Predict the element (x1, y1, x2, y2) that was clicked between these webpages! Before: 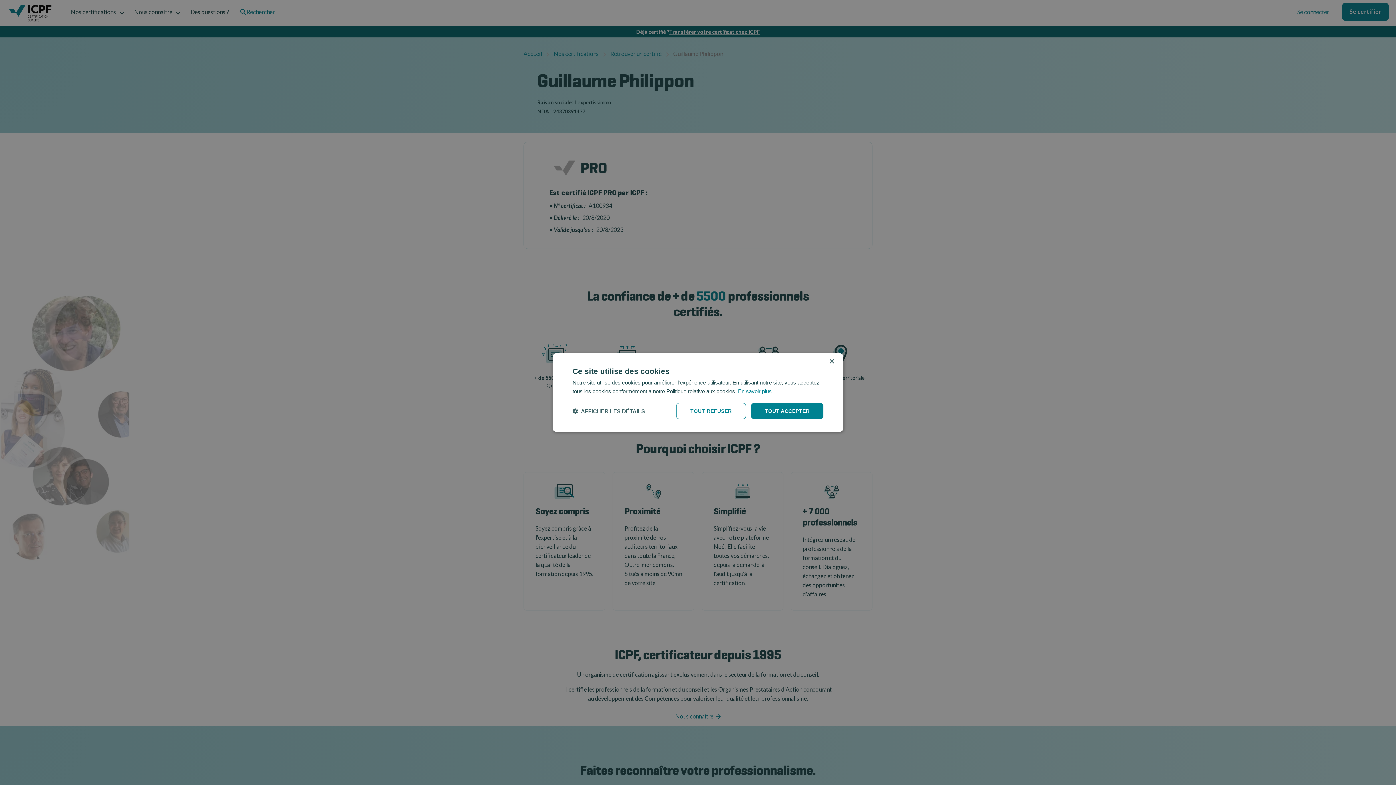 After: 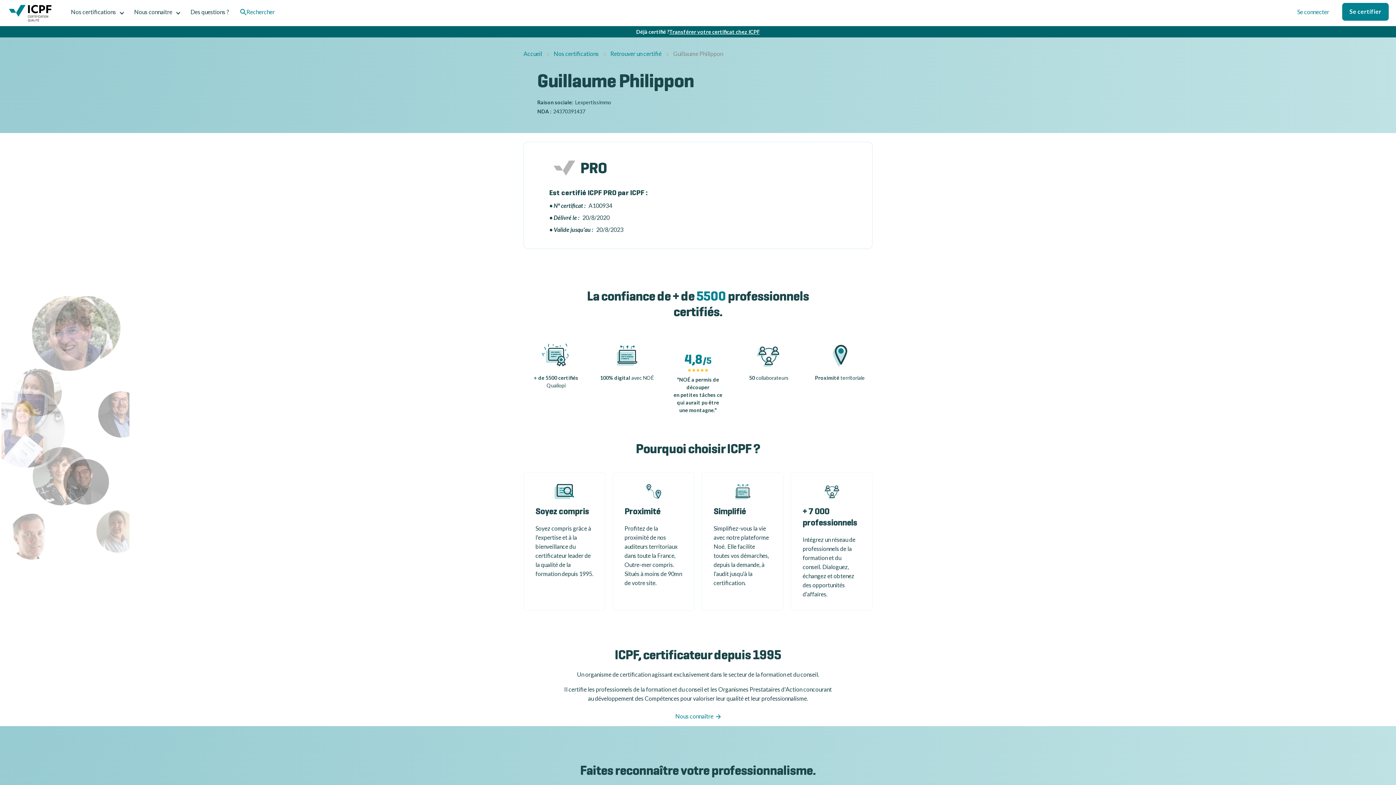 Action: bbox: (829, 359, 834, 364) label: Close